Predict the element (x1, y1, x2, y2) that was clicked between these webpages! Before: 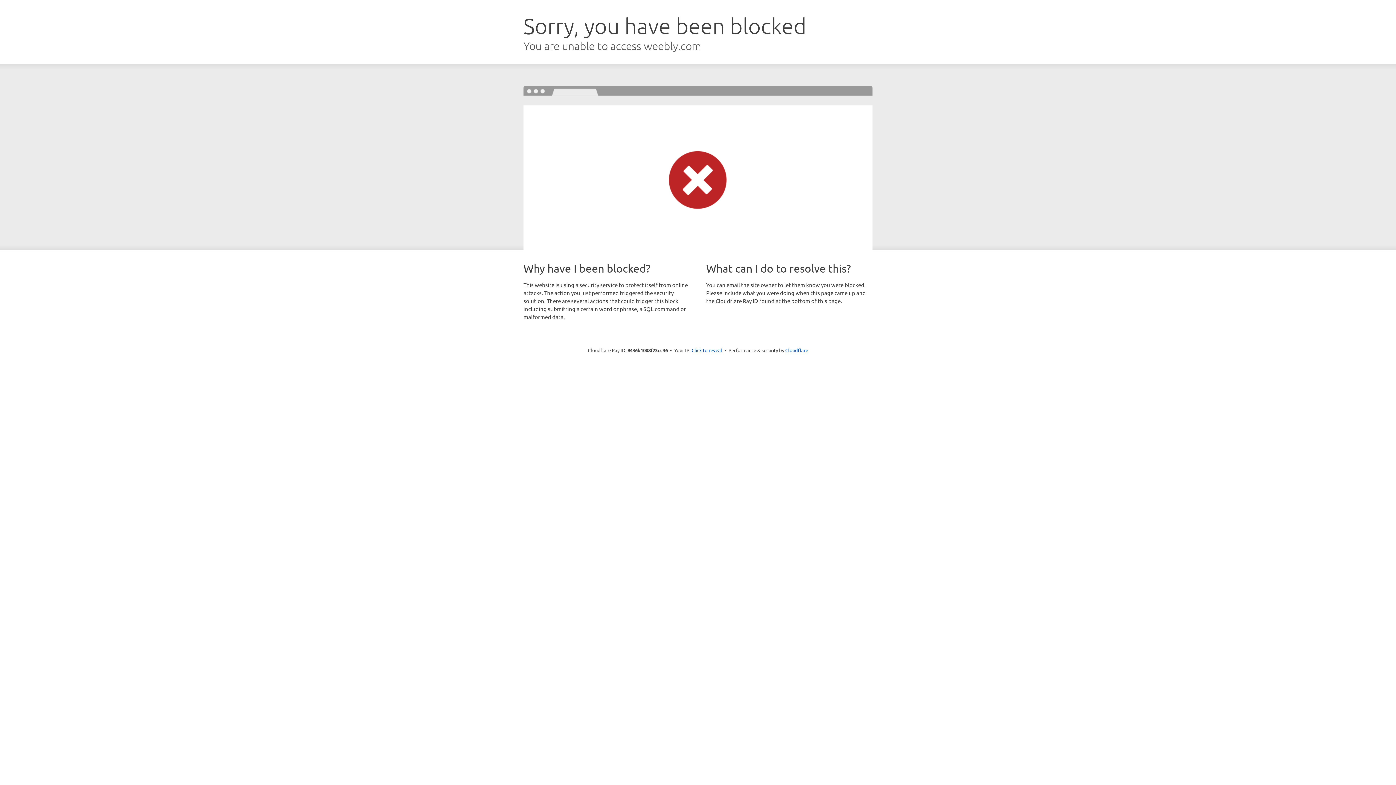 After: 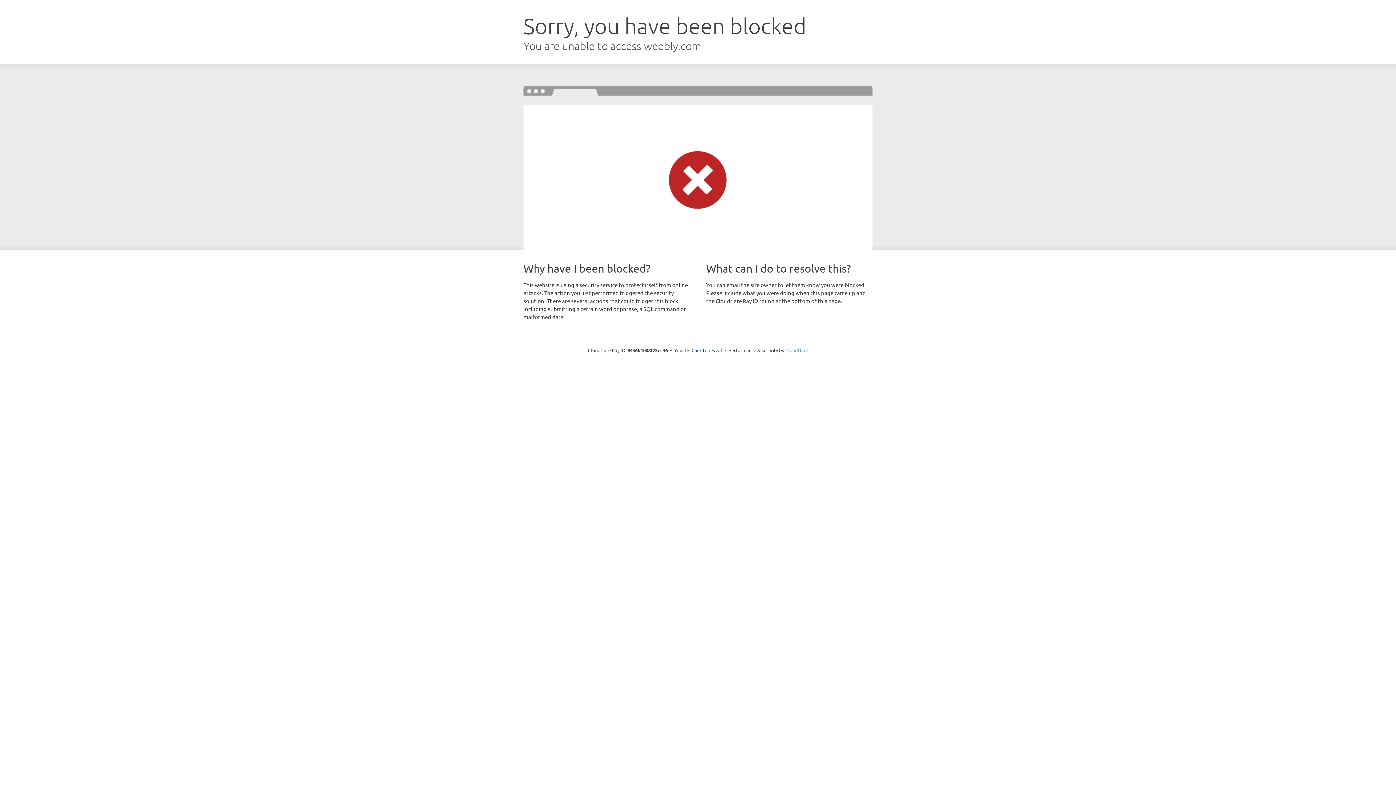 Action: bbox: (785, 347, 808, 353) label: Cloudflare